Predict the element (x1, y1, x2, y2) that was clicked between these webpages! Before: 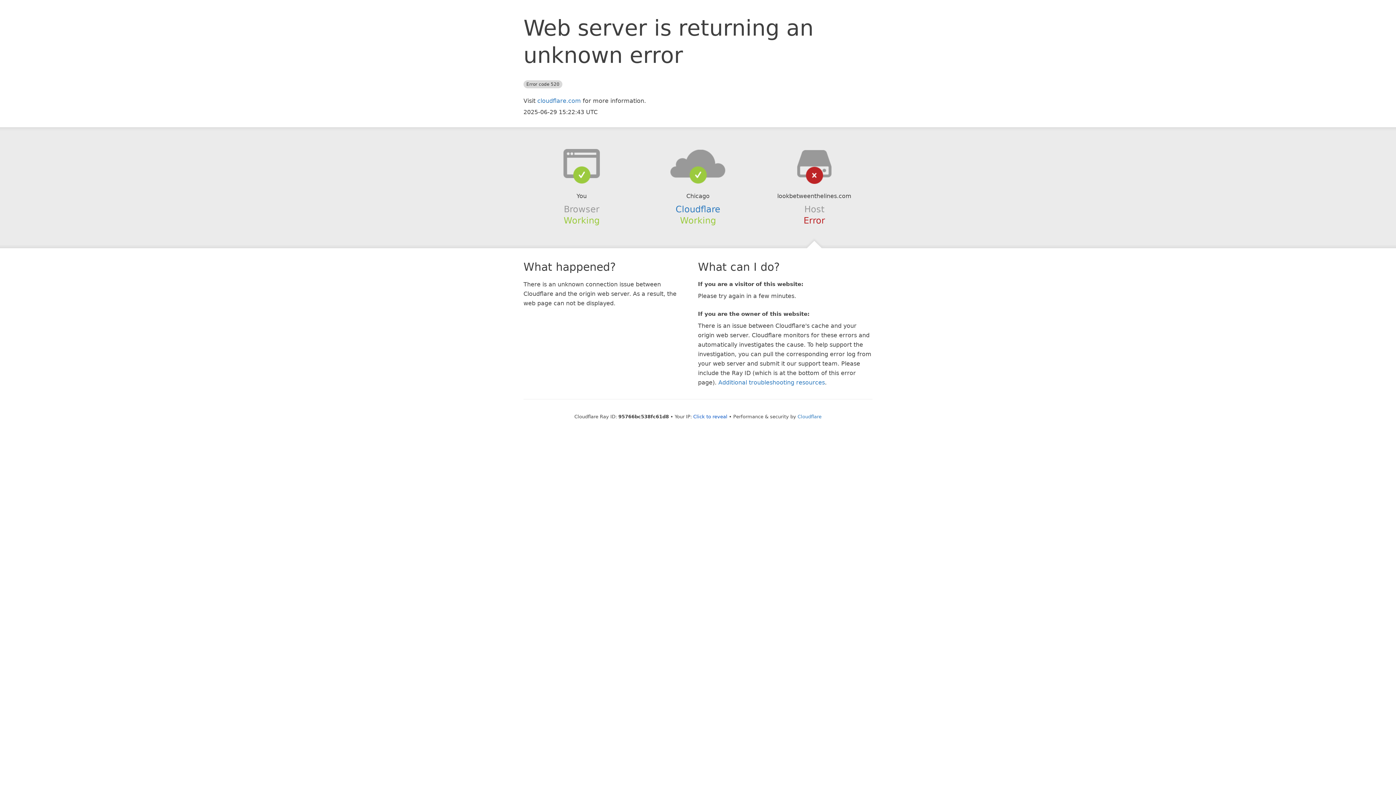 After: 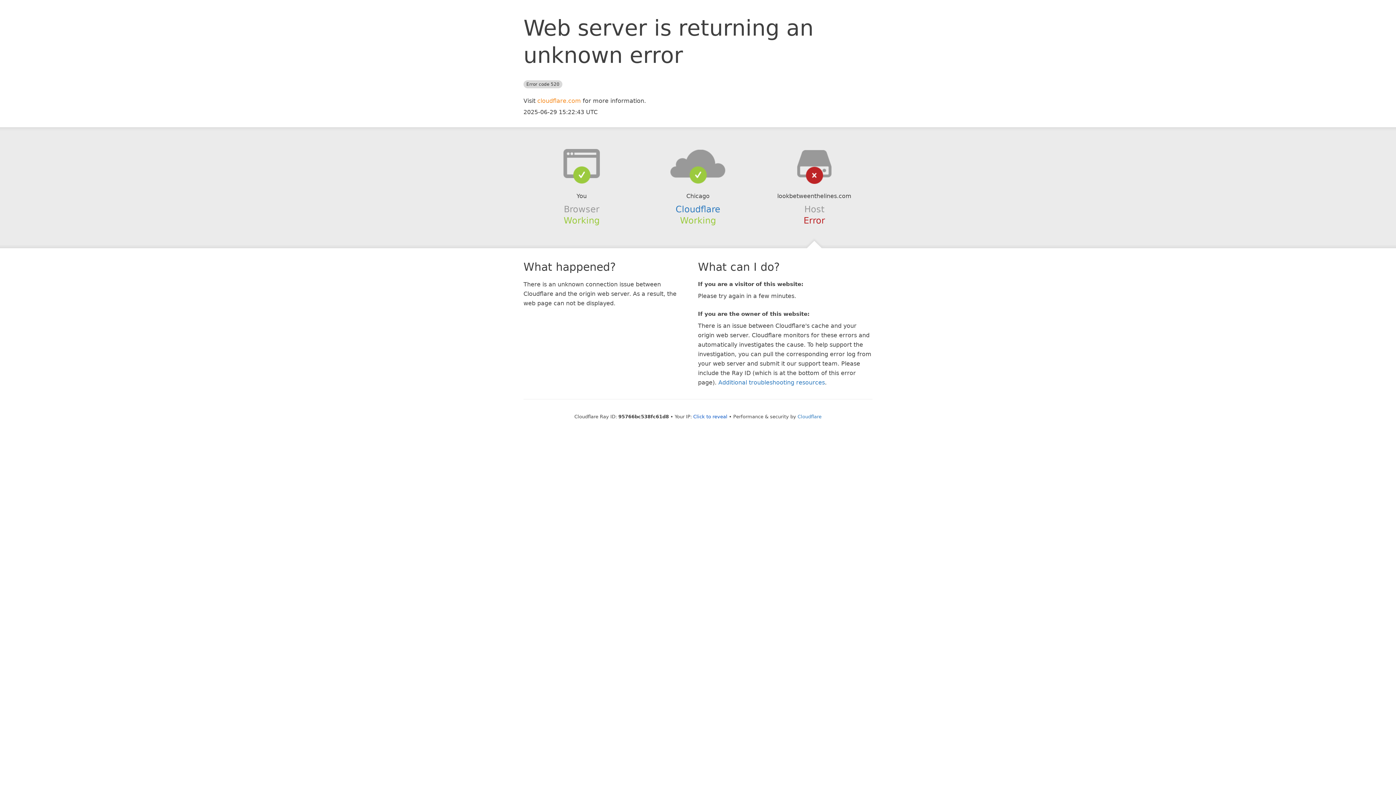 Action: bbox: (537, 97, 581, 104) label: cloudflare.com